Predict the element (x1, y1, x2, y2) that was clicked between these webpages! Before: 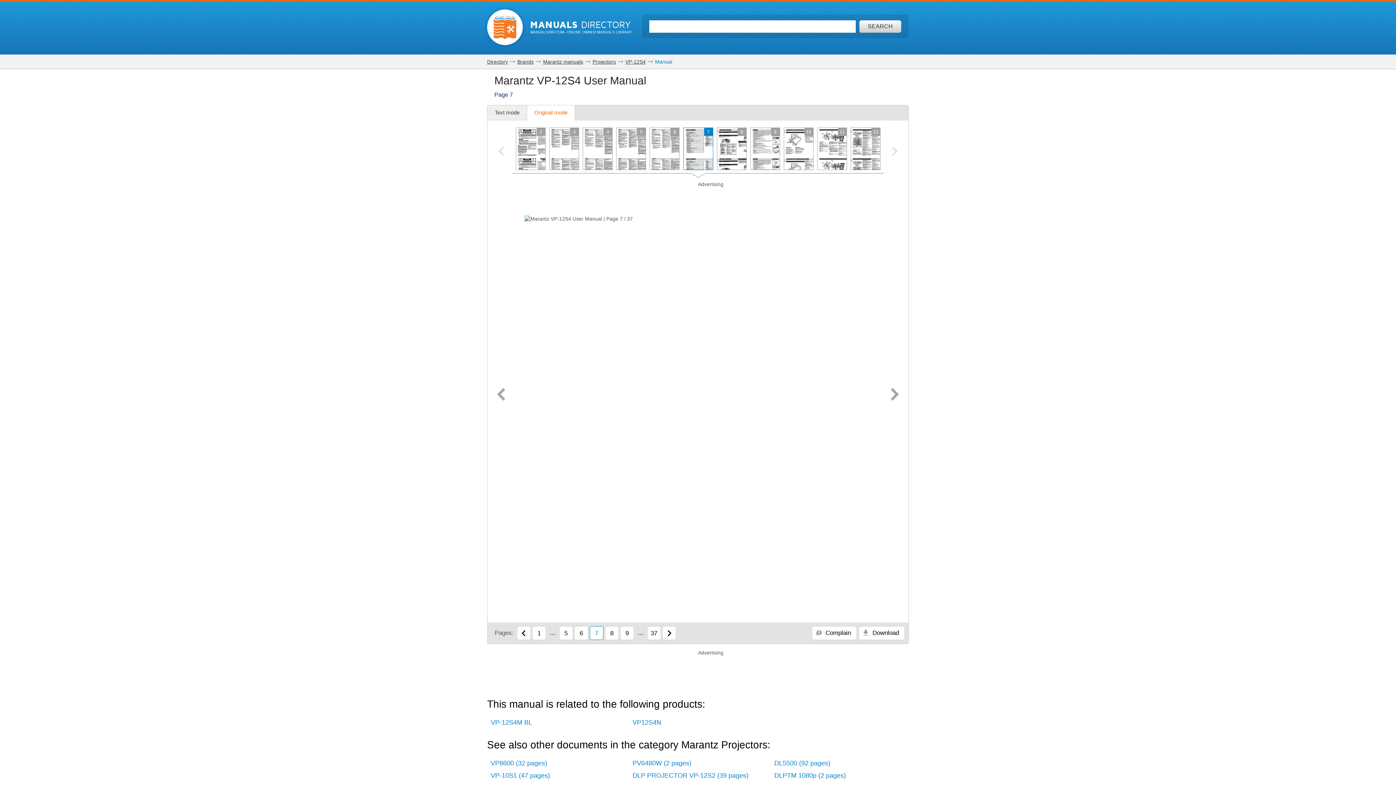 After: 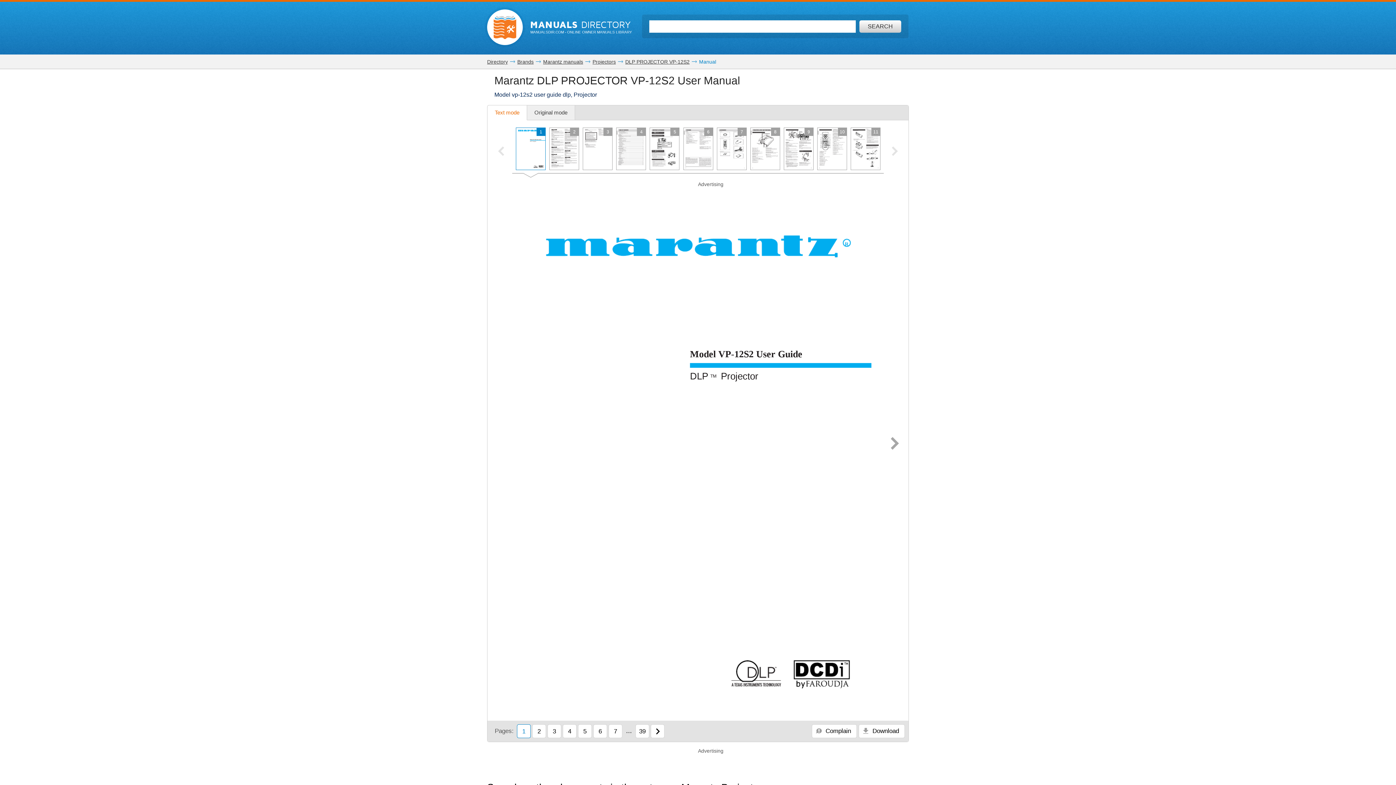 Action: bbox: (629, 770, 767, 781) label: DLP PROJECTOR VP-12S2 (39 pages)